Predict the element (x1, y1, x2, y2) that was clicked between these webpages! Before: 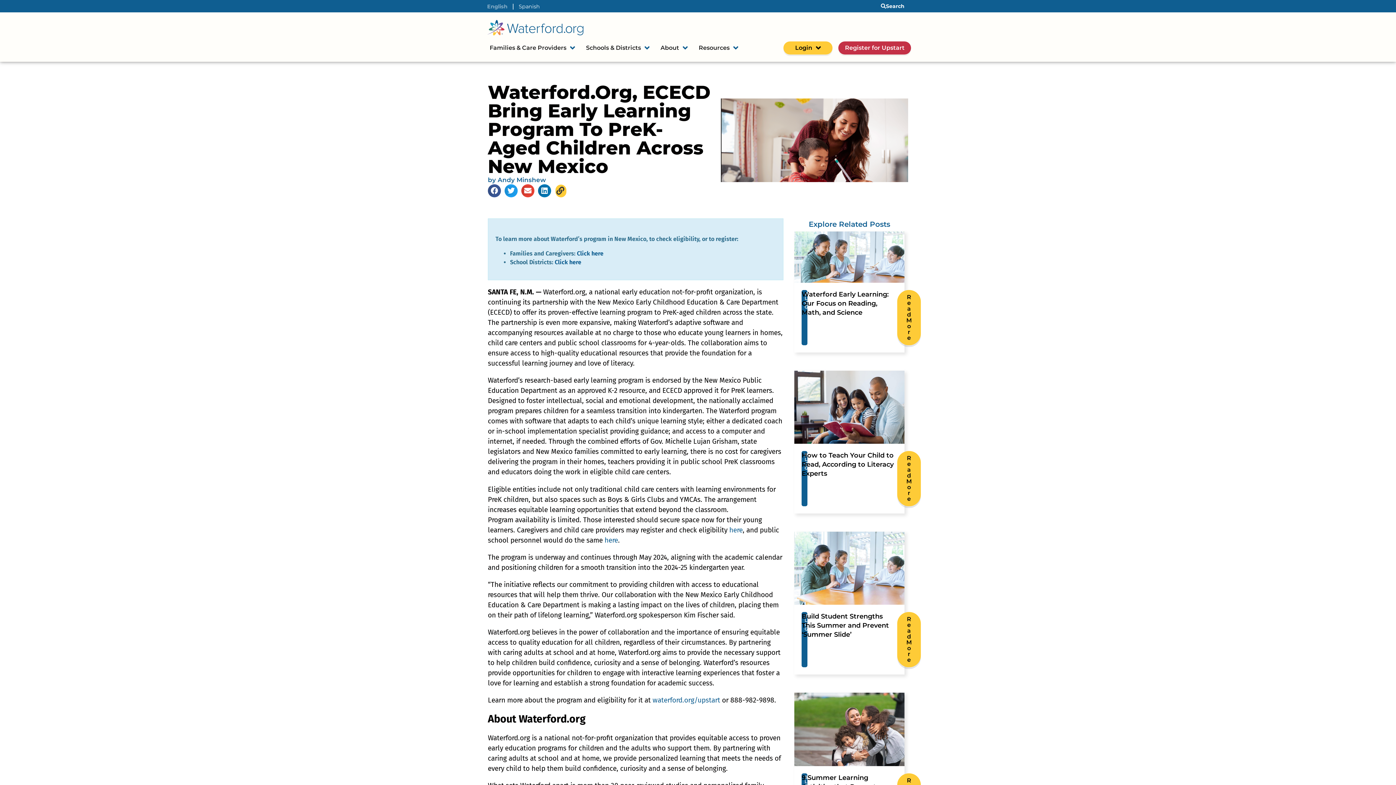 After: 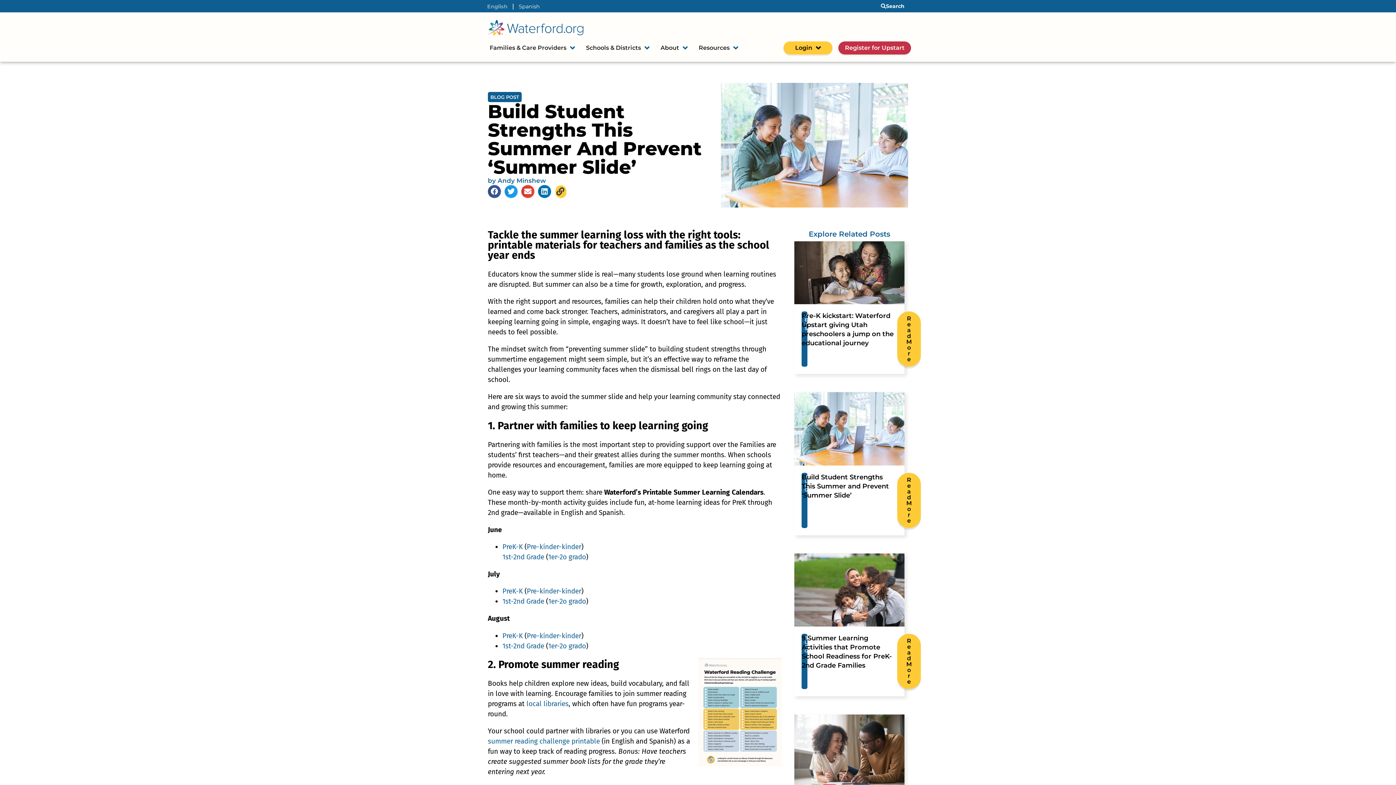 Action: bbox: (794, 531, 904, 605)